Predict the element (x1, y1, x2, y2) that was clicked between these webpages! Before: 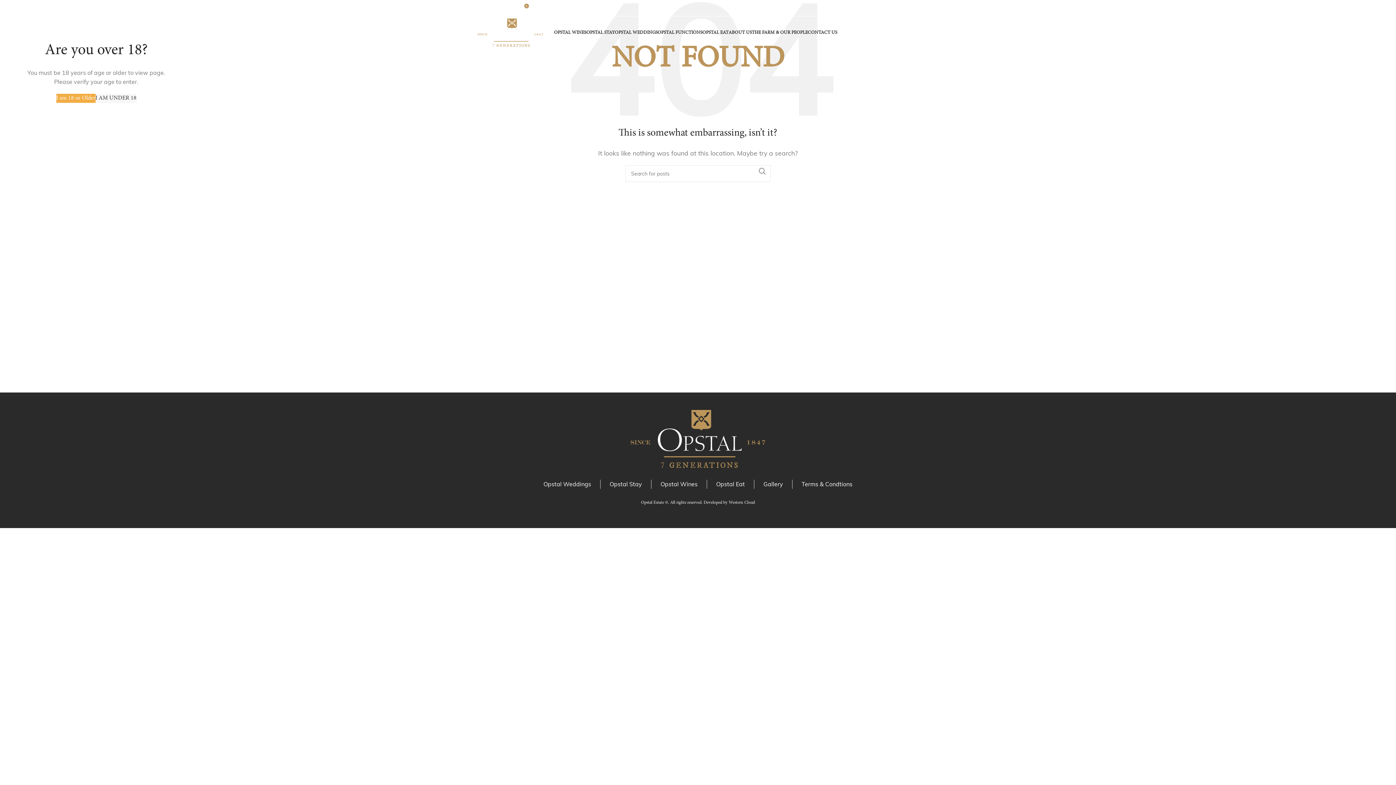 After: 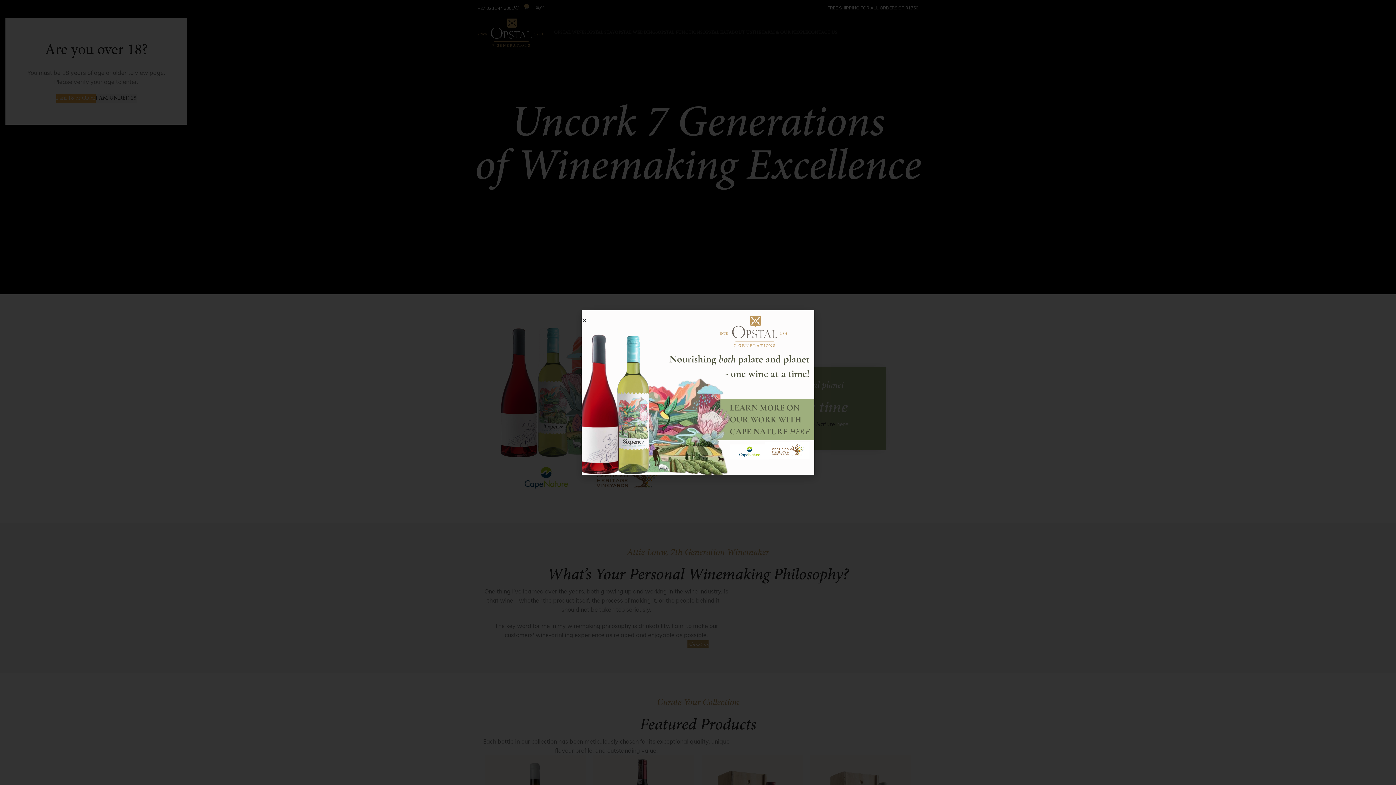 Action: label: Site logo bbox: (477, 28, 543, 35)